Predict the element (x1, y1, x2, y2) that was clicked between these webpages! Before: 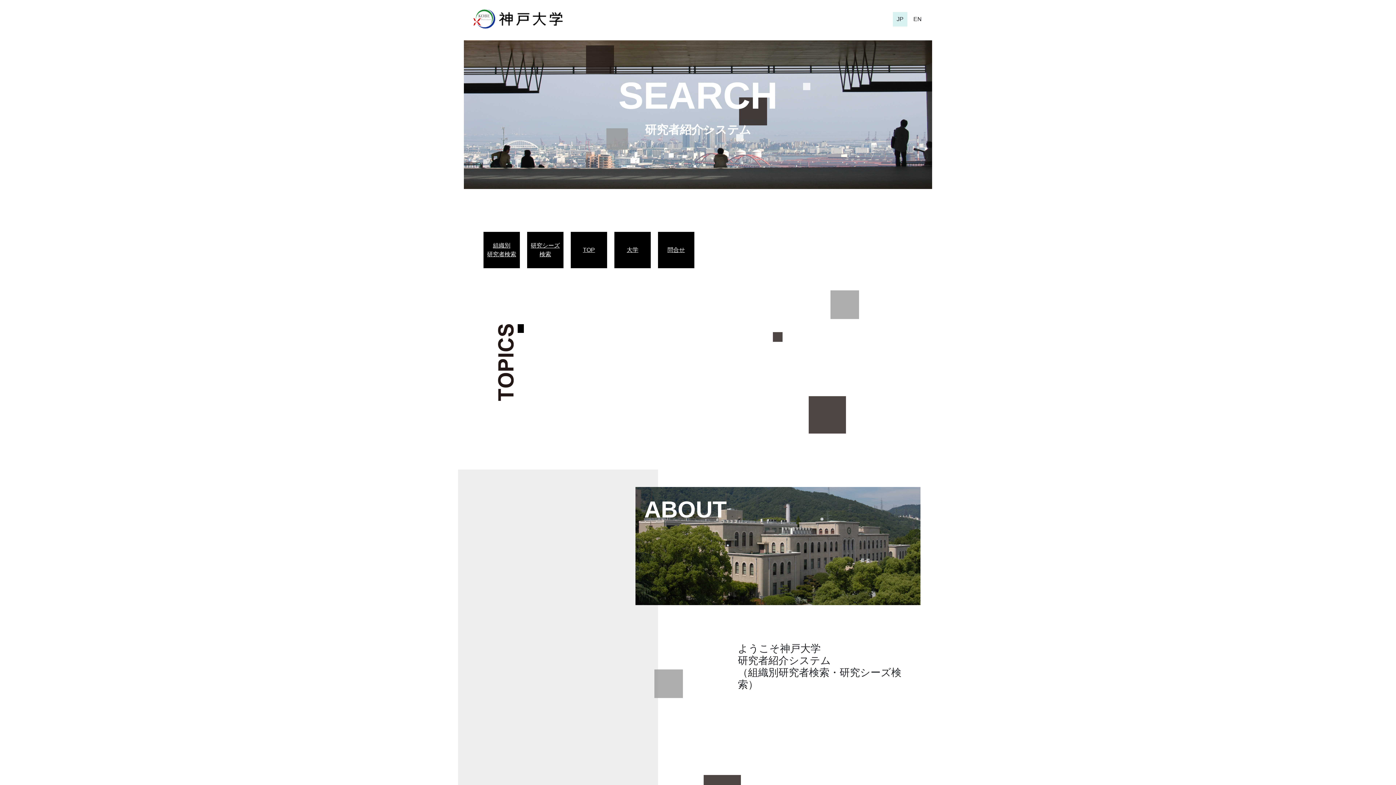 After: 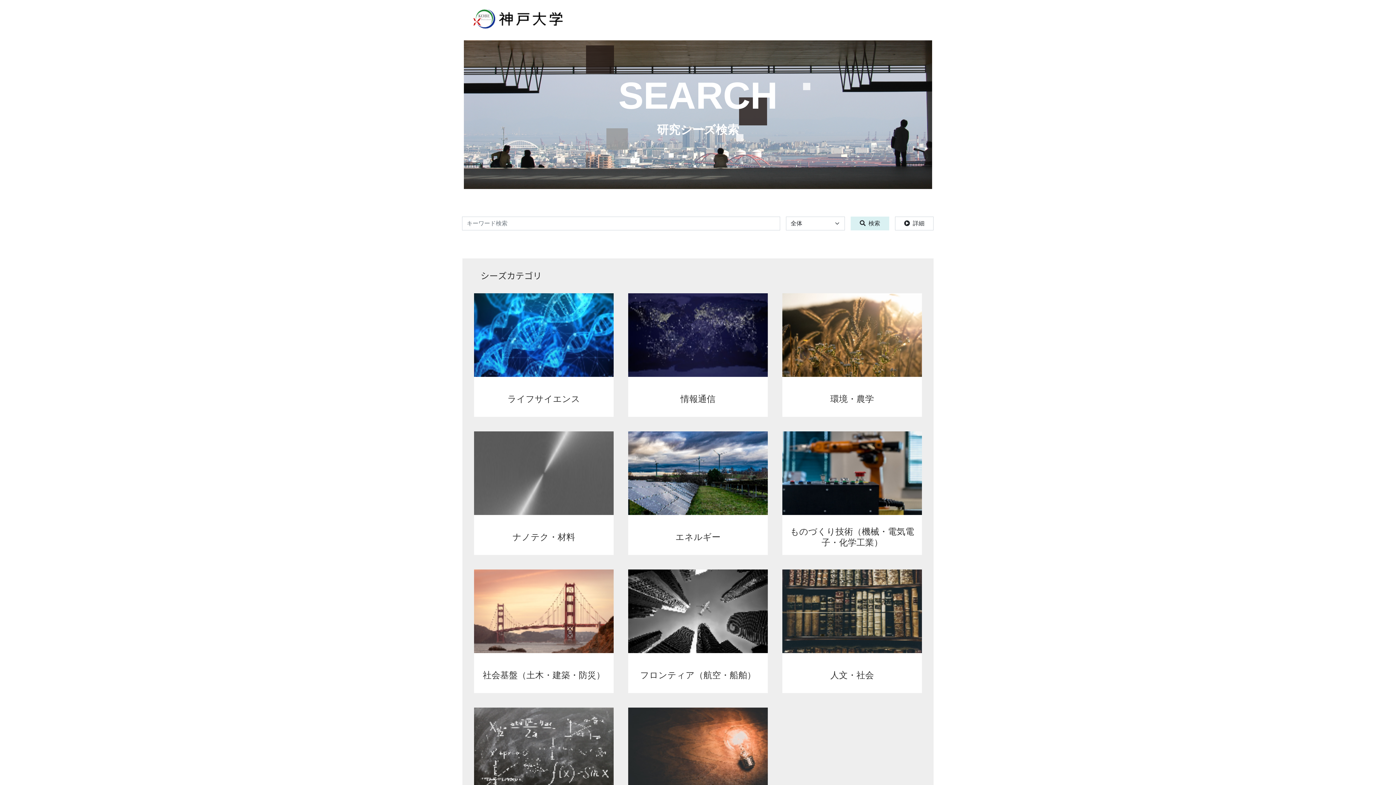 Action: bbox: (530, 241, 560, 258) label: 研究シーズ
検索